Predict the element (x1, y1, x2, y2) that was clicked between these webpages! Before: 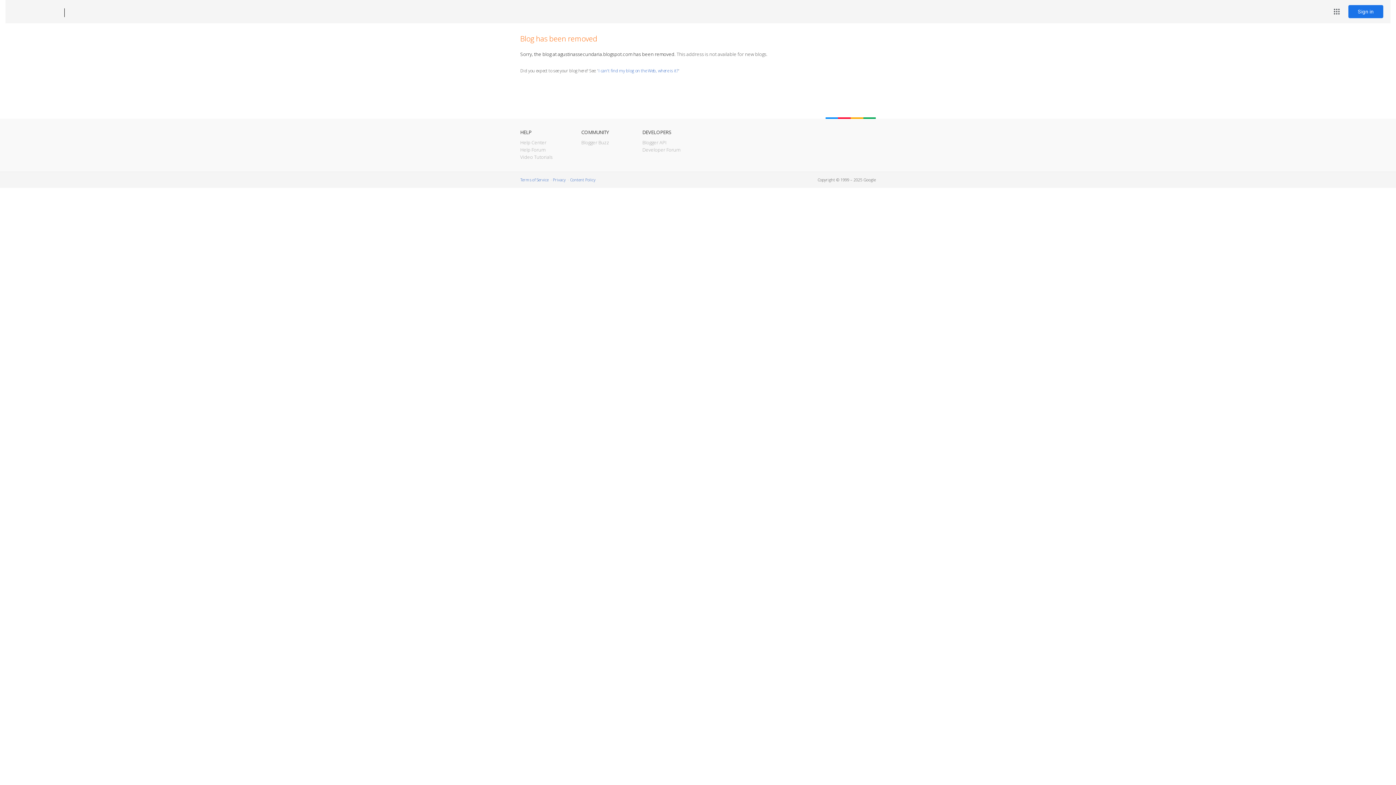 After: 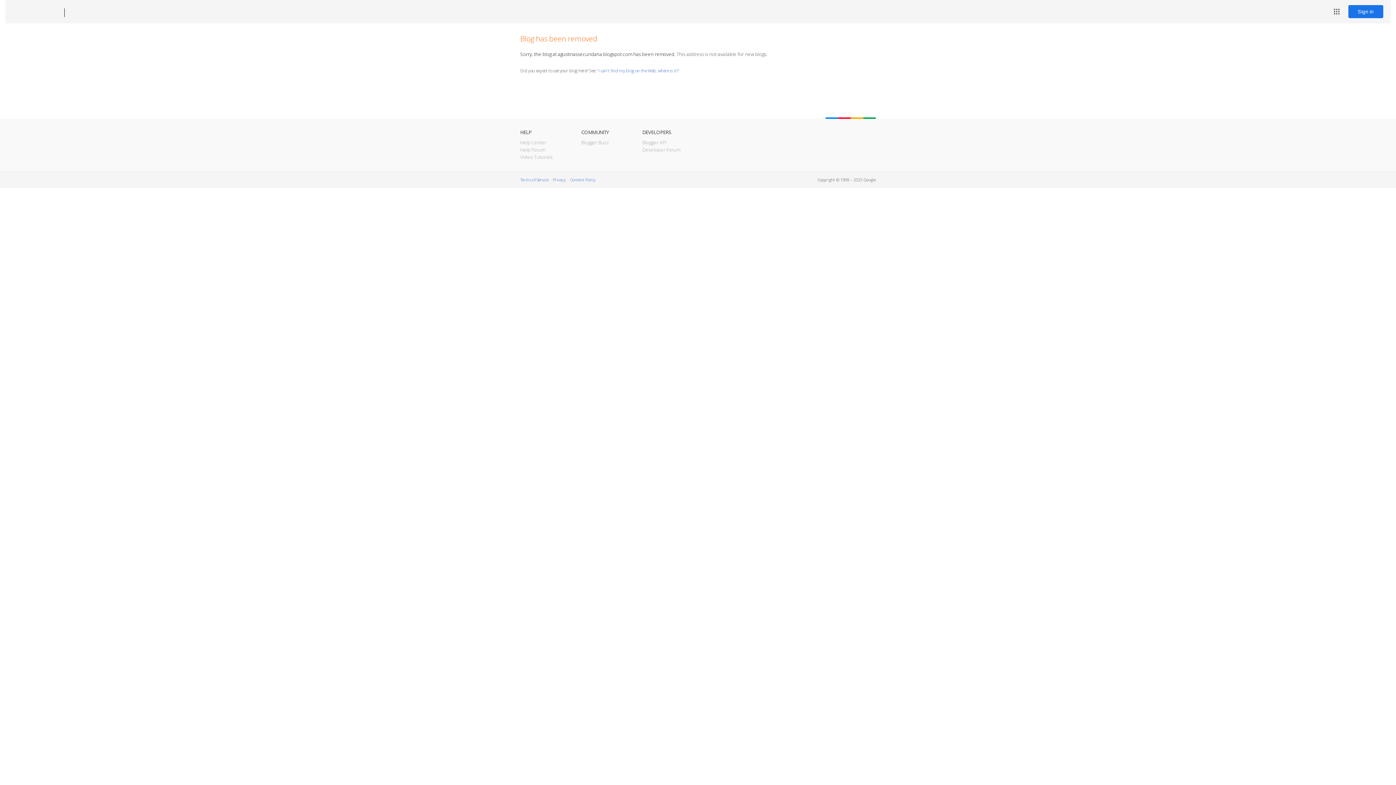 Action: bbox: (12, 7, 53, 17) label: Blogger